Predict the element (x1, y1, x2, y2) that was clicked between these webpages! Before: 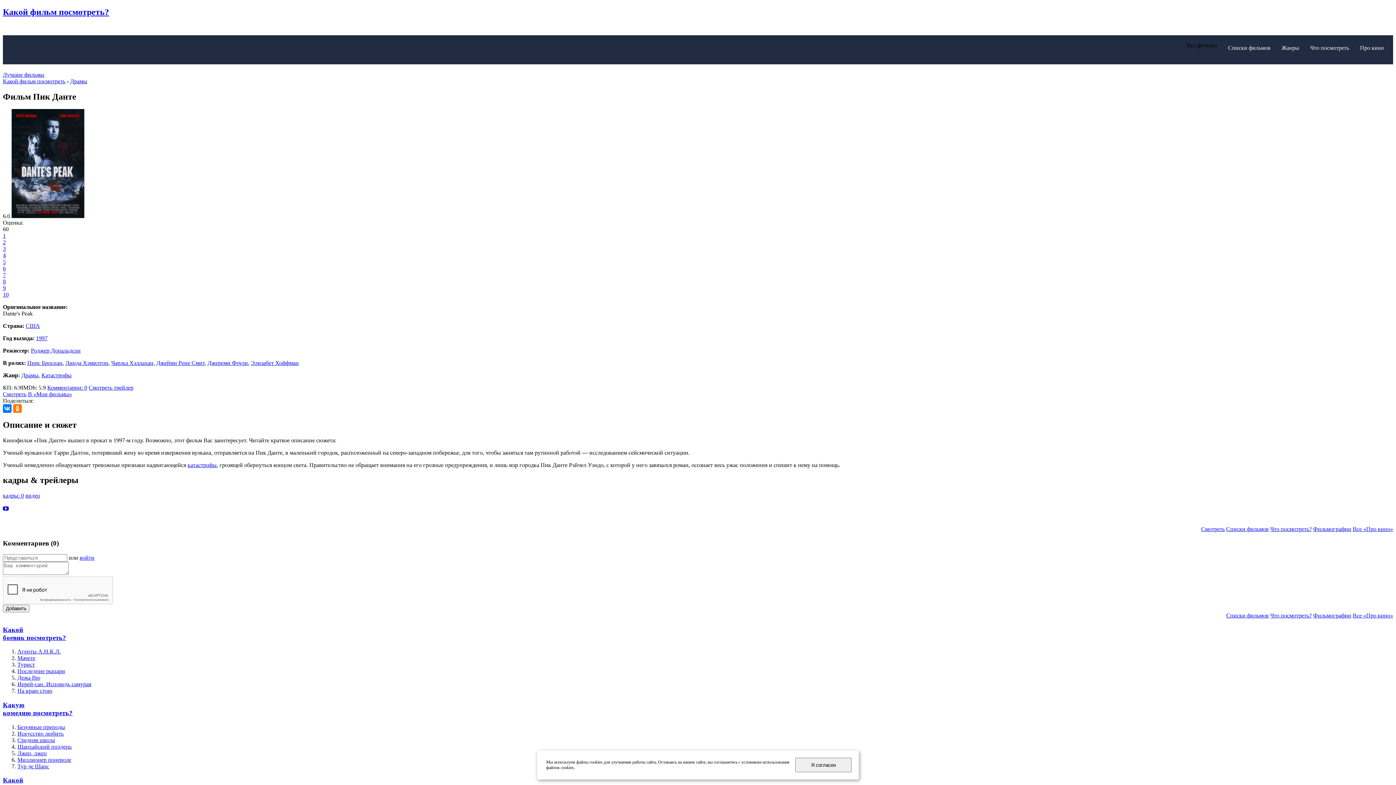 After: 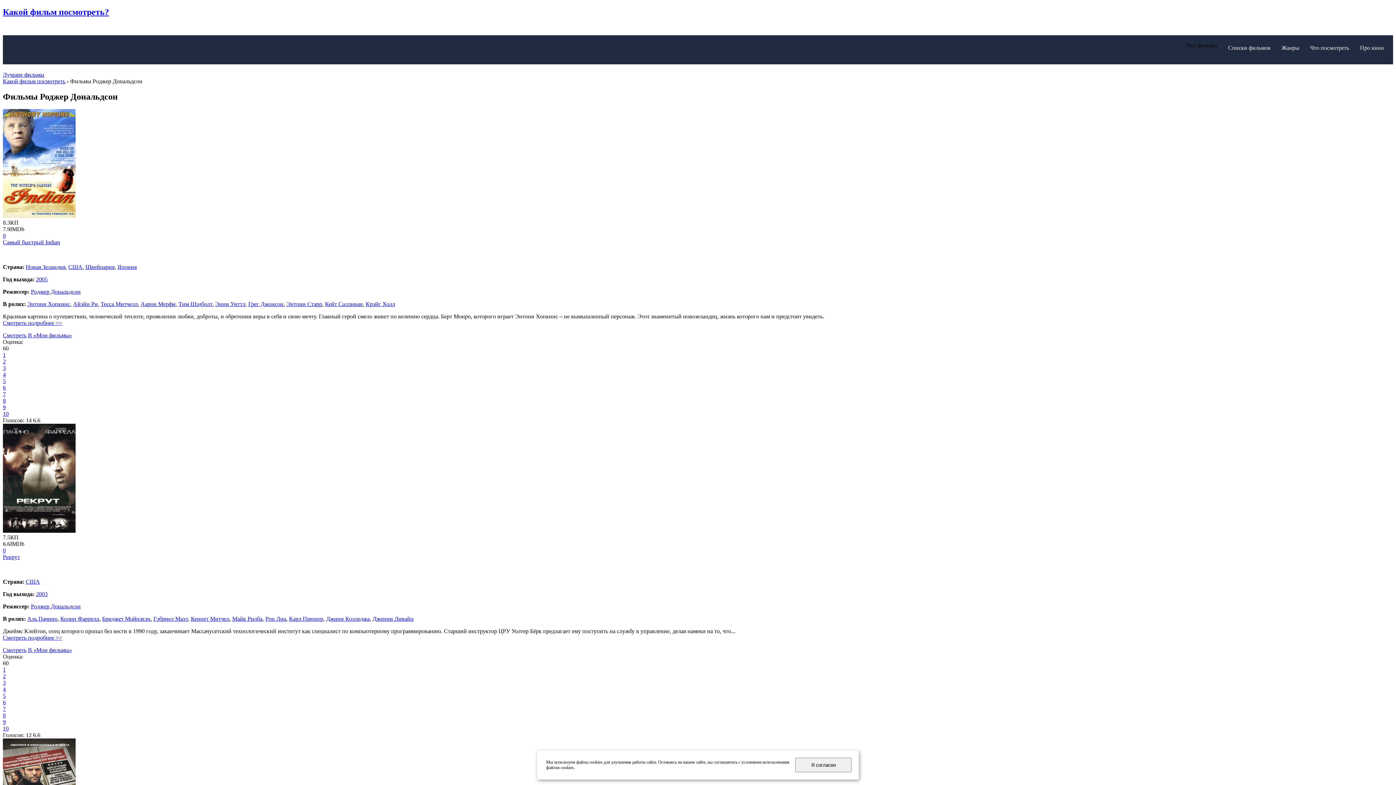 Action: bbox: (30, 347, 80, 353) label: Роджер Дональдсон